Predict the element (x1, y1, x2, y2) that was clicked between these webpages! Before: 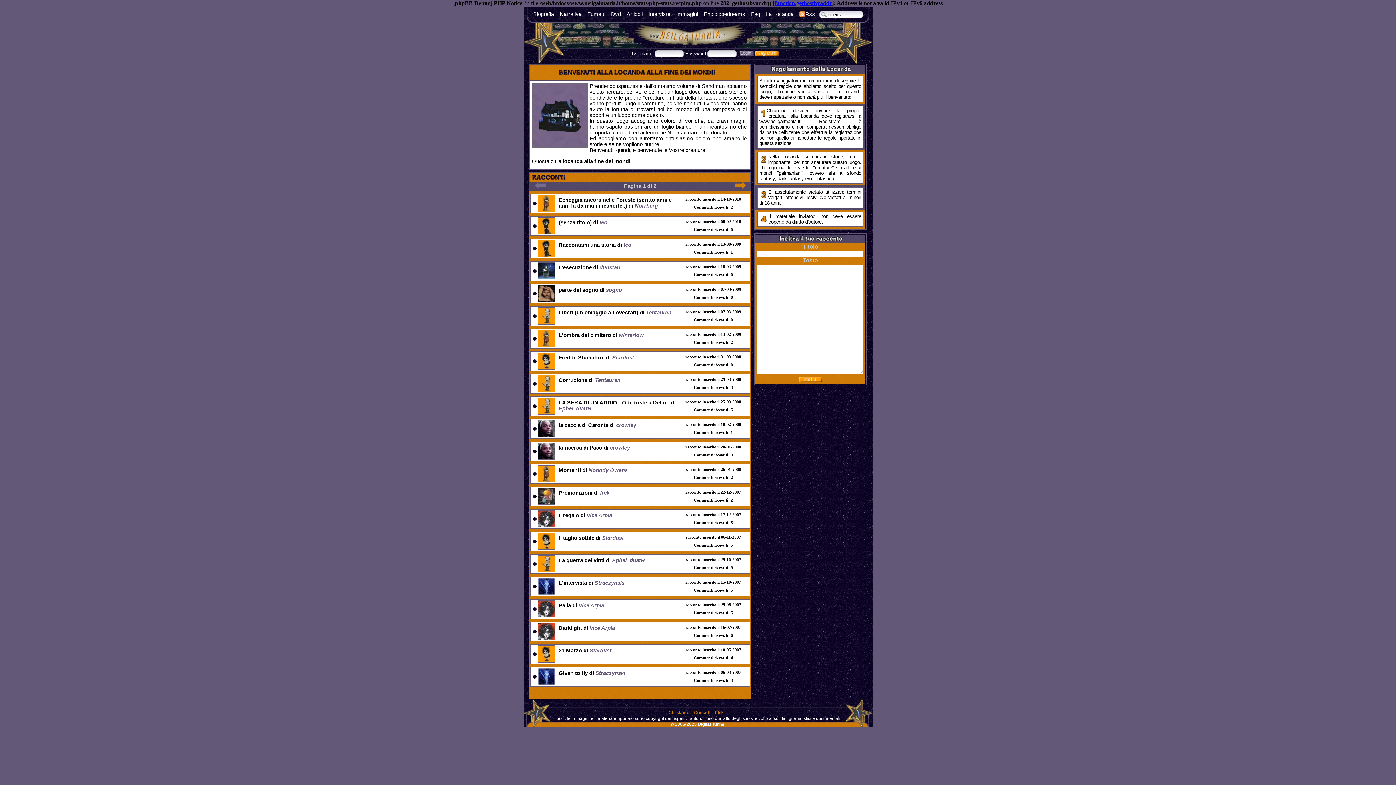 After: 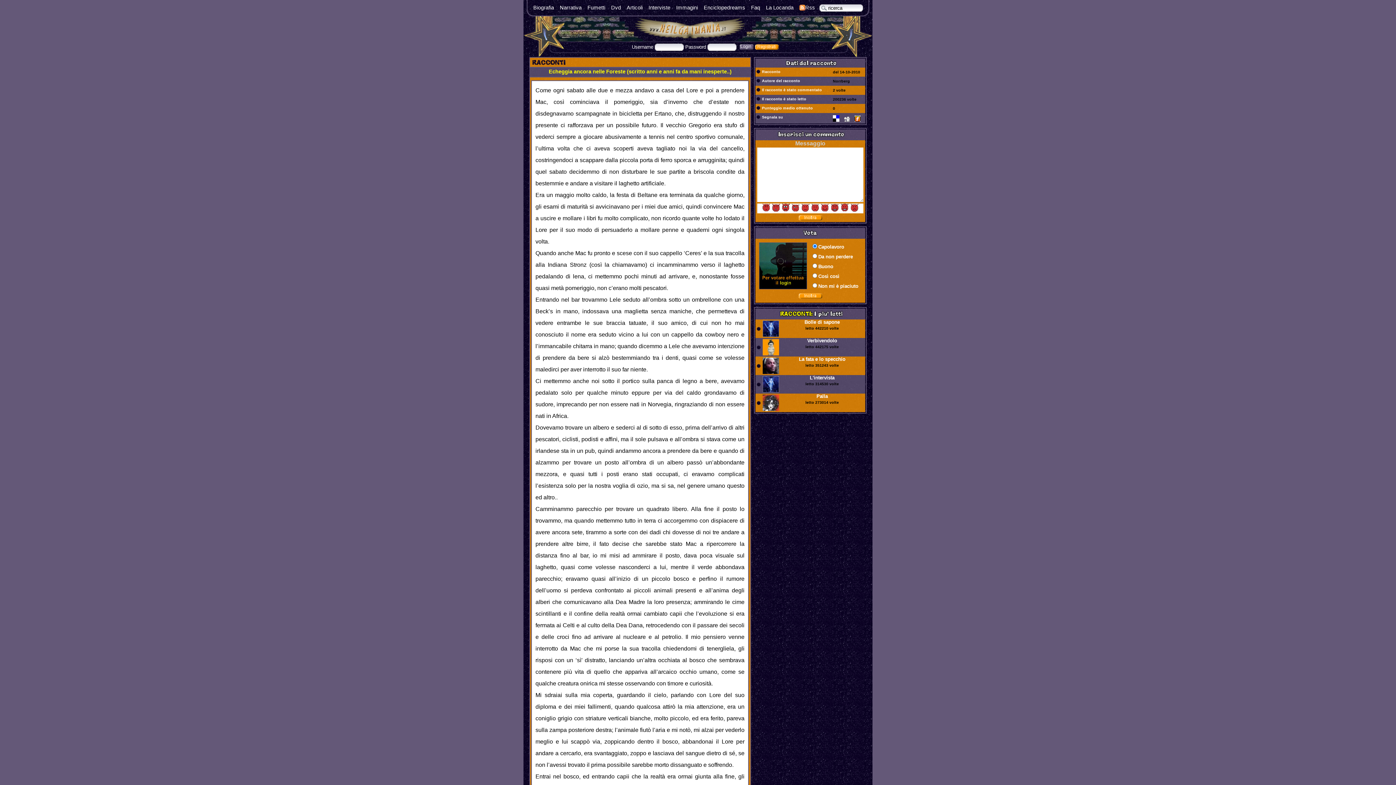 Action: bbox: (558, 197, 672, 208) label: Echeggia ancora nelle Foreste (scritto anni e anni fa da mani inesperte..)